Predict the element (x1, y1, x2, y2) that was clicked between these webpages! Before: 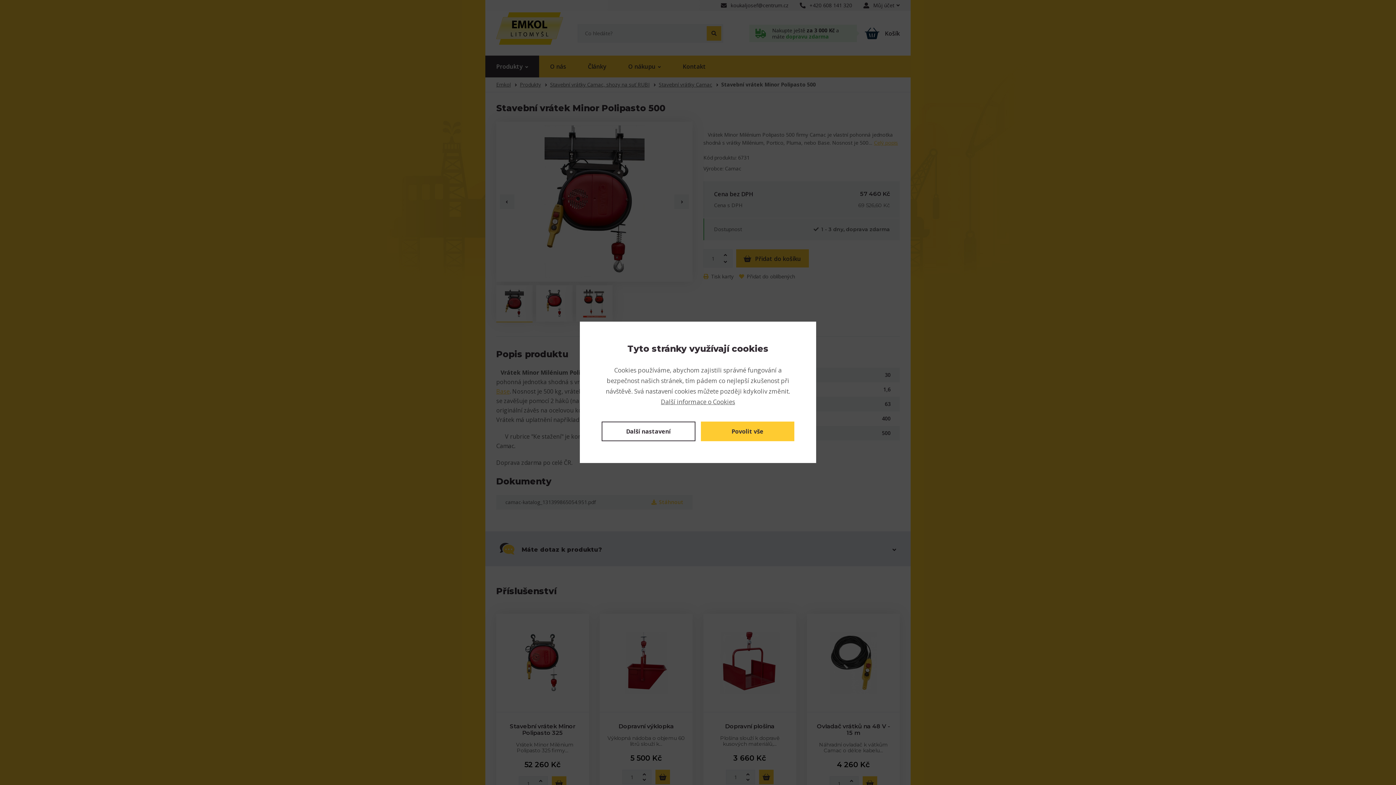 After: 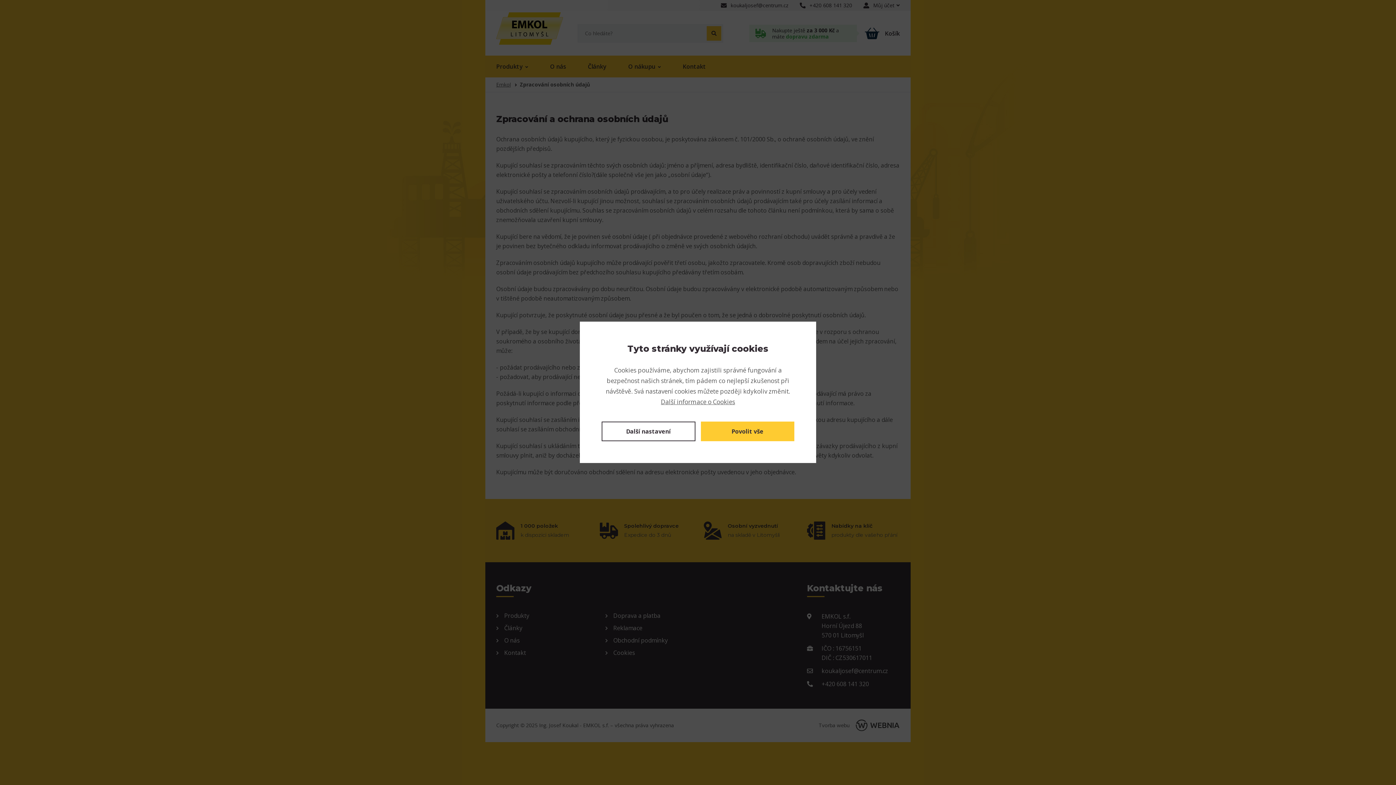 Action: bbox: (661, 397, 735, 406) label: Další informace o Cookies